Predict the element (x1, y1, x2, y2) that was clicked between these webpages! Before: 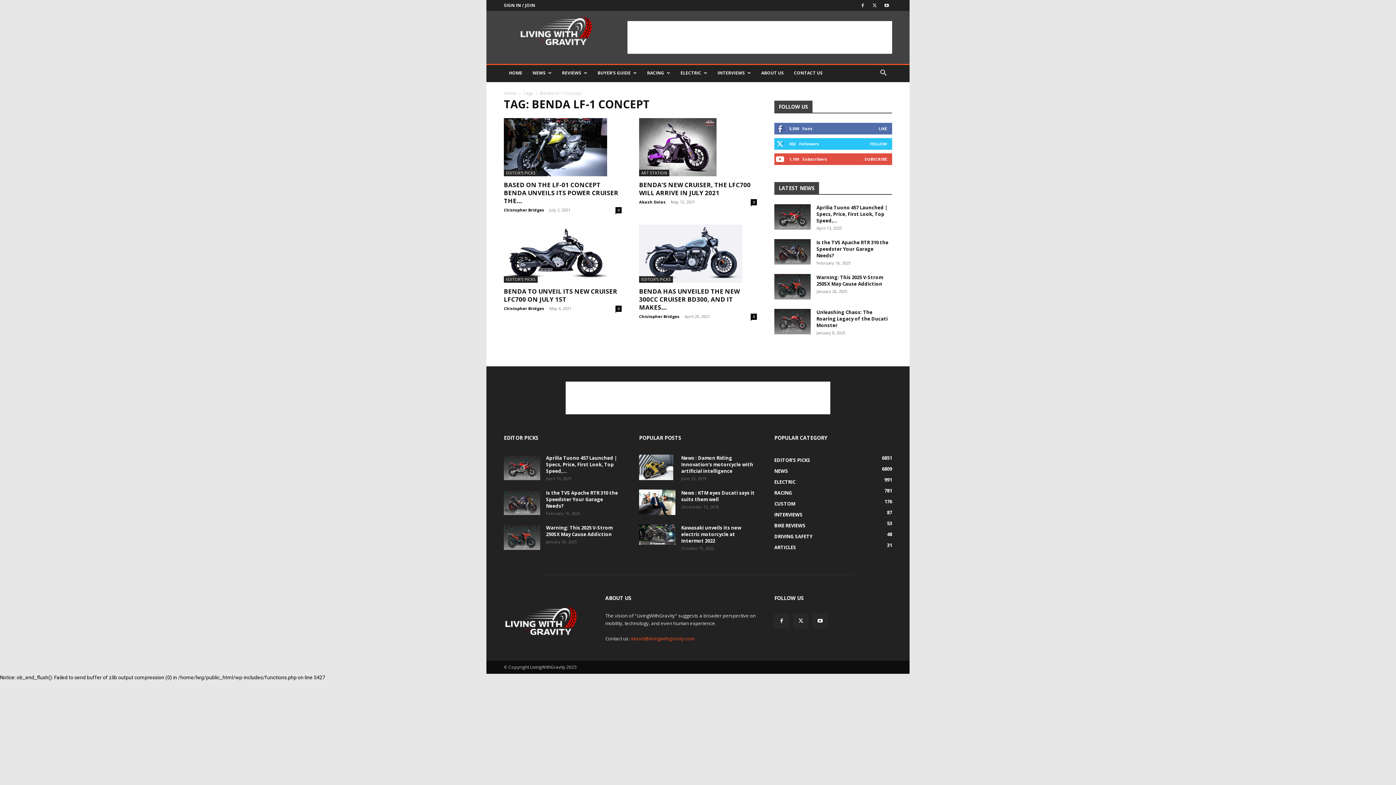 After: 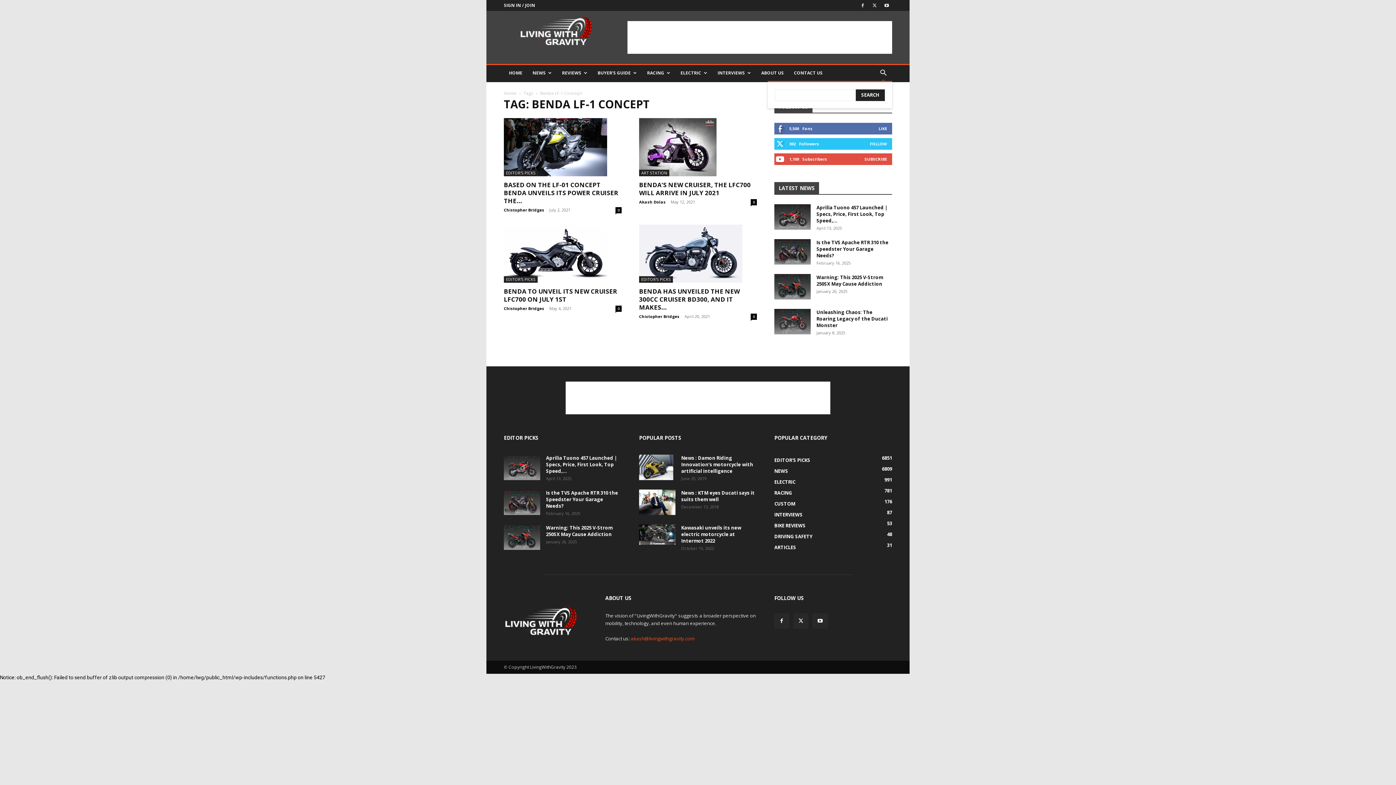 Action: bbox: (874, 70, 892, 77) label: Search